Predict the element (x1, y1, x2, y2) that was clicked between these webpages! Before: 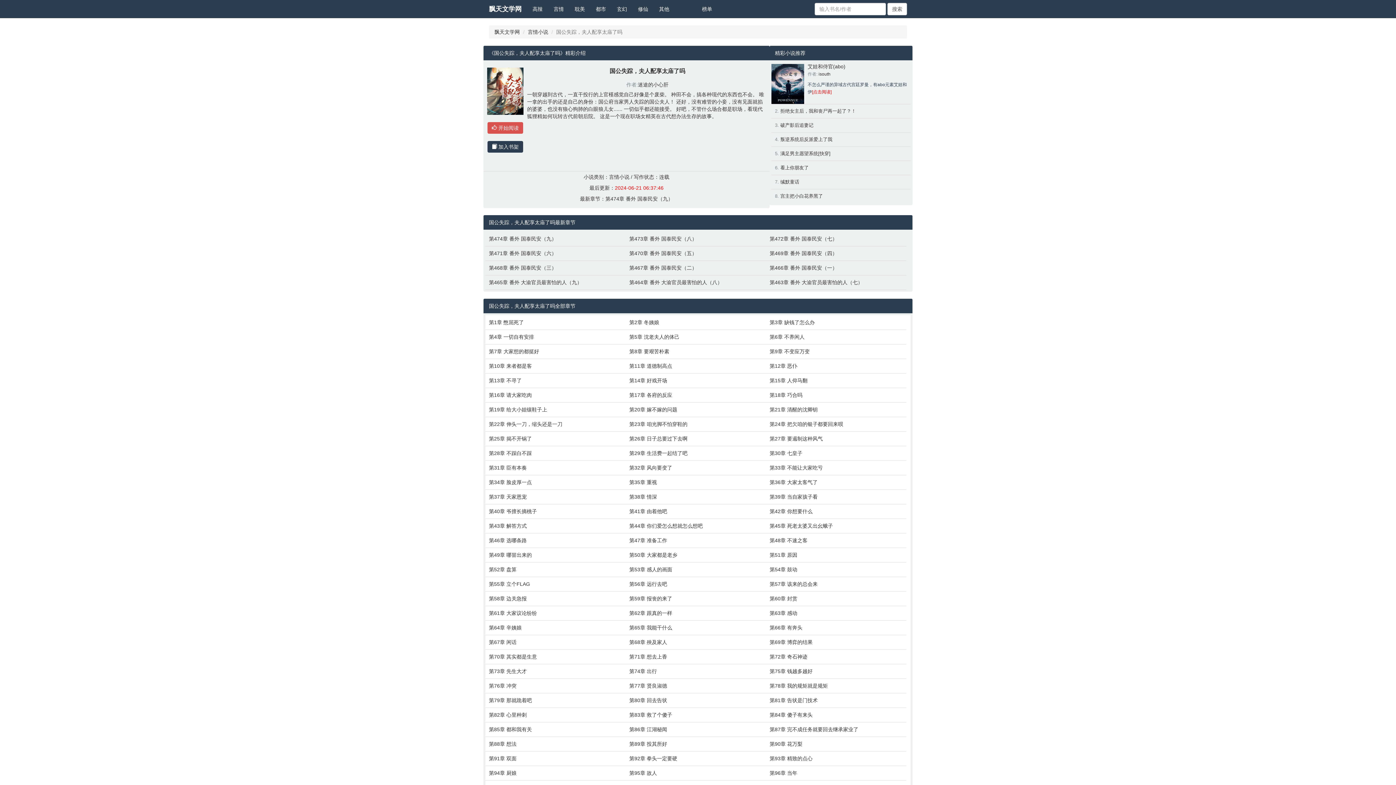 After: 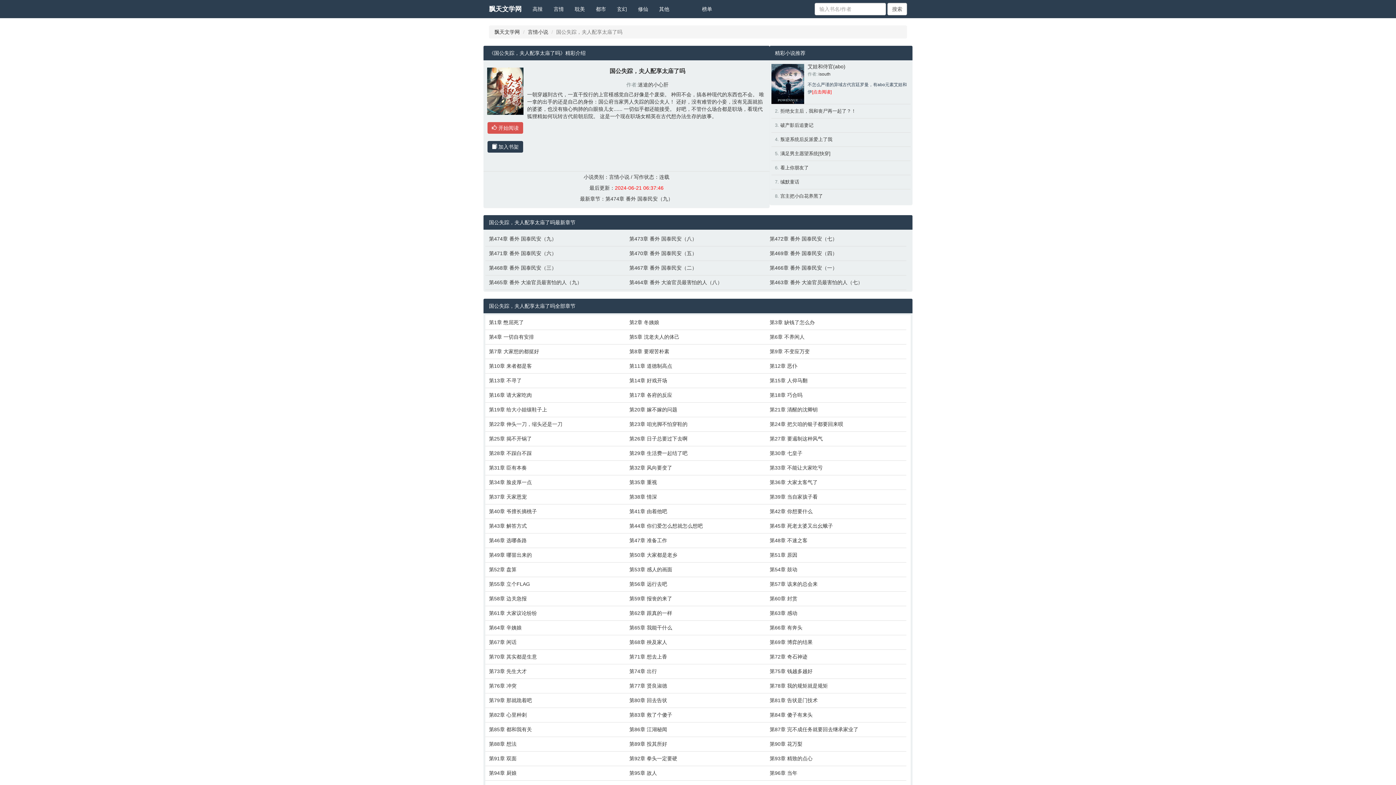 Action: bbox: (674, 0, 685, 10)